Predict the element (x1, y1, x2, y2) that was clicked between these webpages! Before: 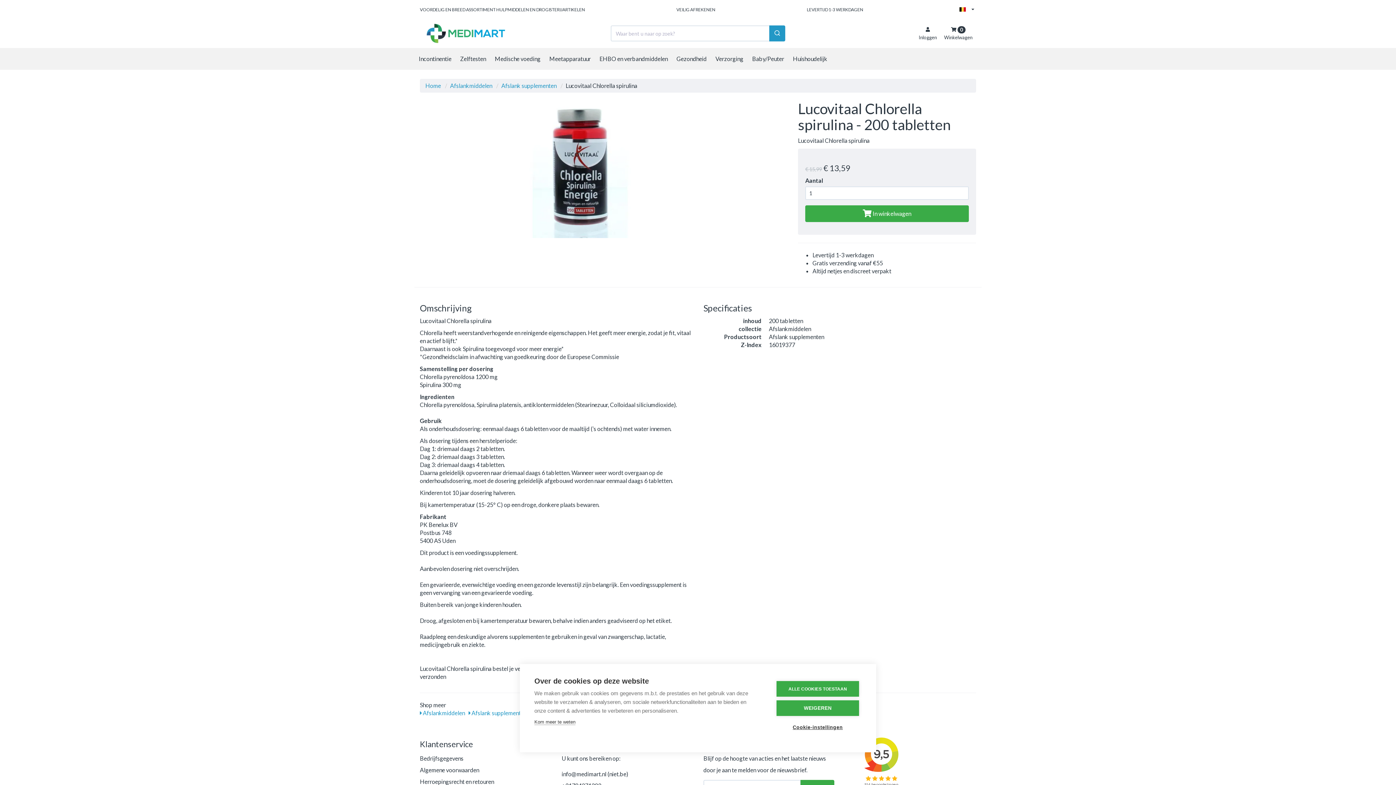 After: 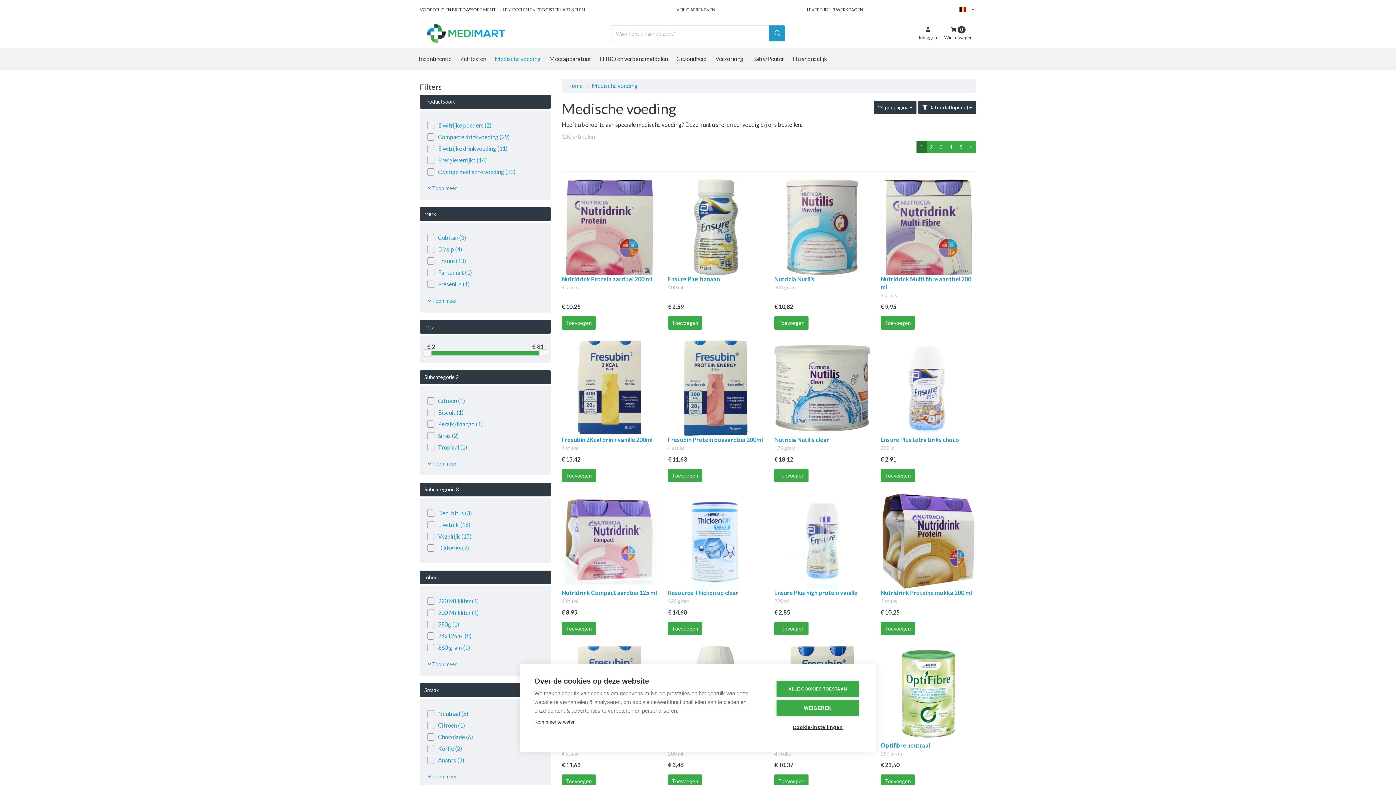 Action: label: Medische voeding bbox: (490, 48, 545, 69)